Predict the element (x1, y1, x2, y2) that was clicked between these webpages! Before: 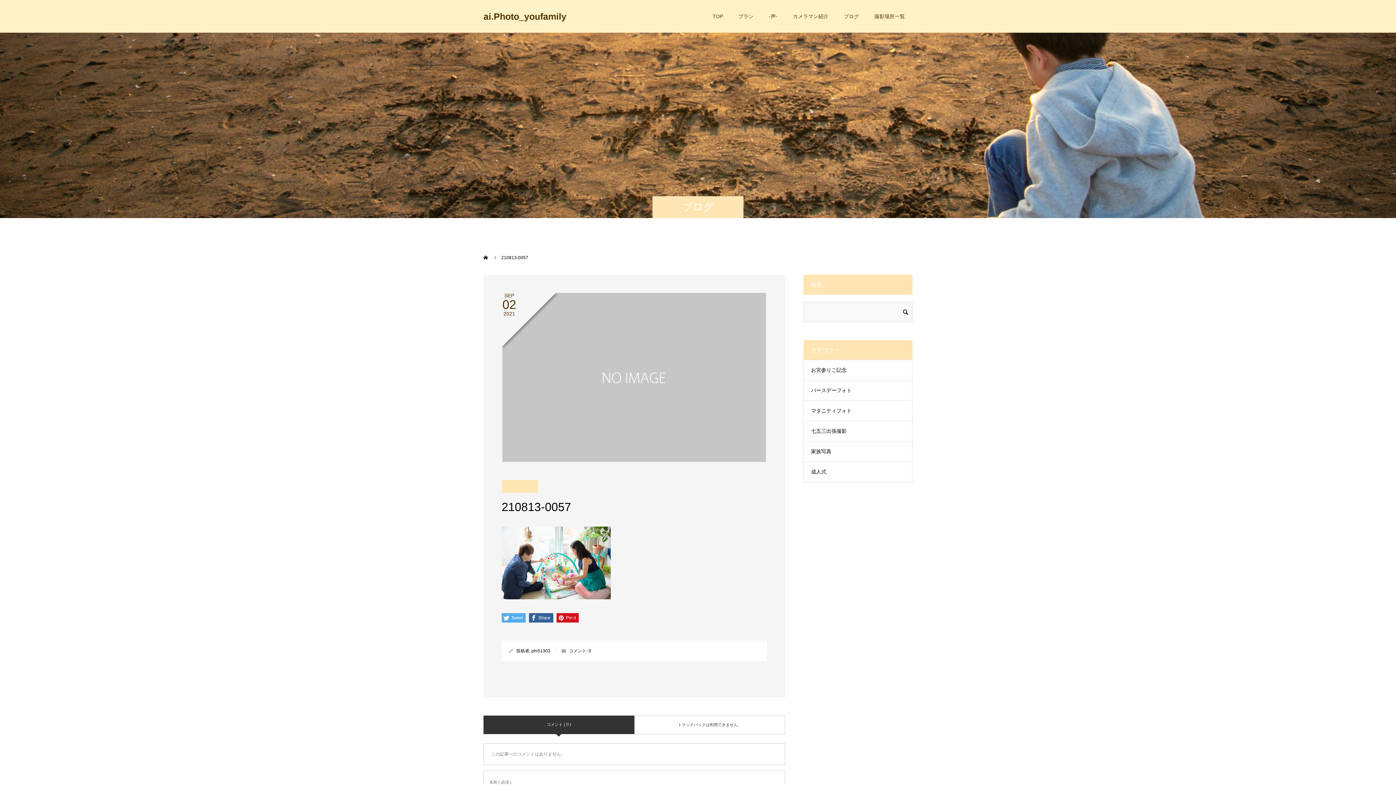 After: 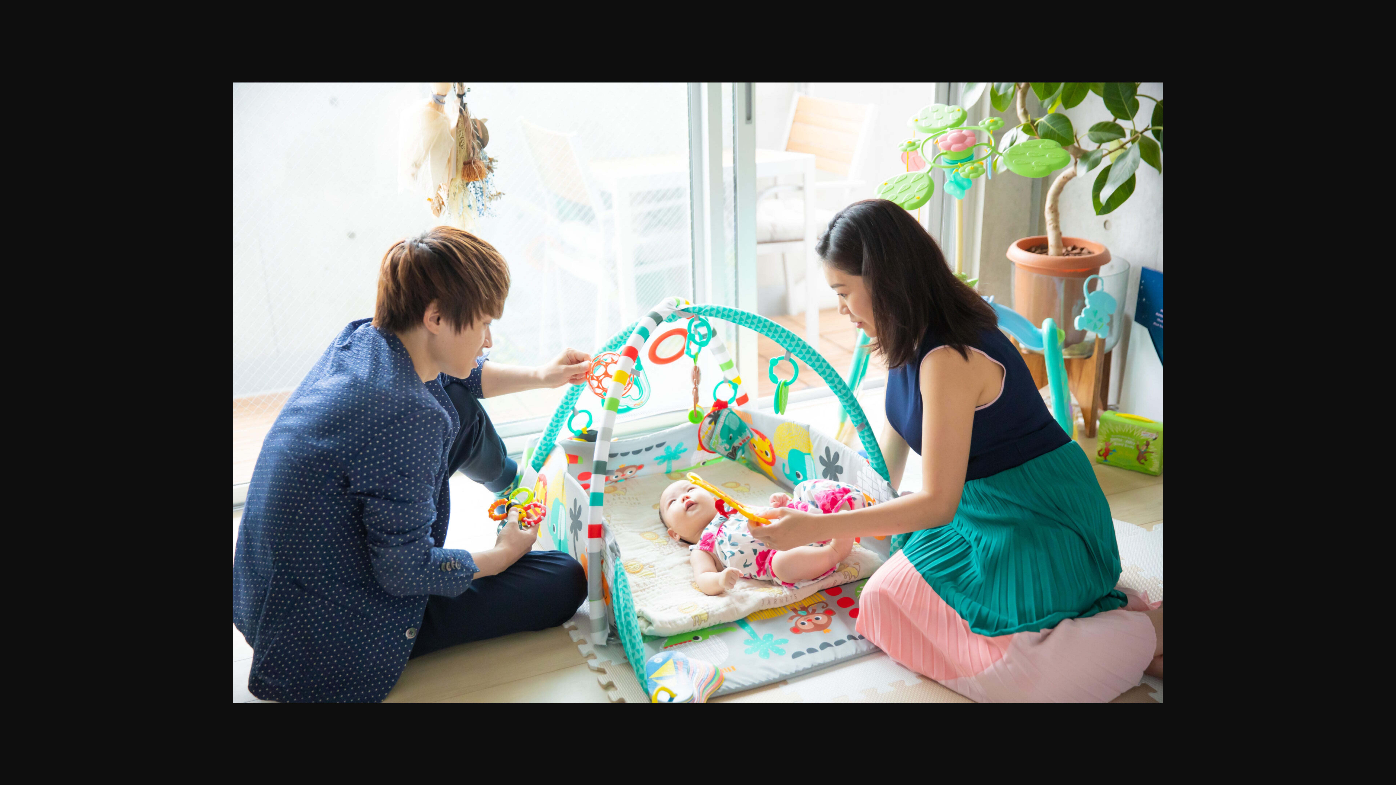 Action: bbox: (501, 589, 610, 595)